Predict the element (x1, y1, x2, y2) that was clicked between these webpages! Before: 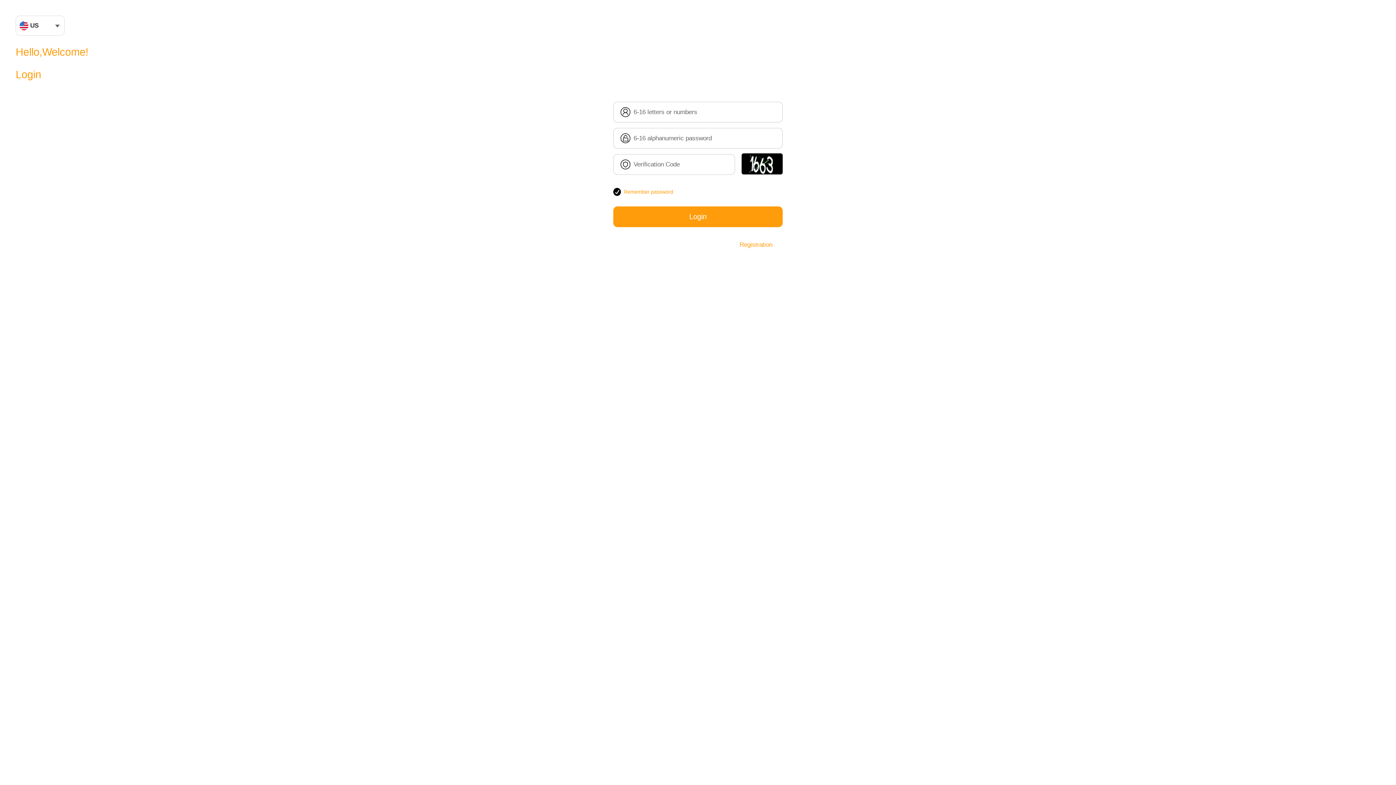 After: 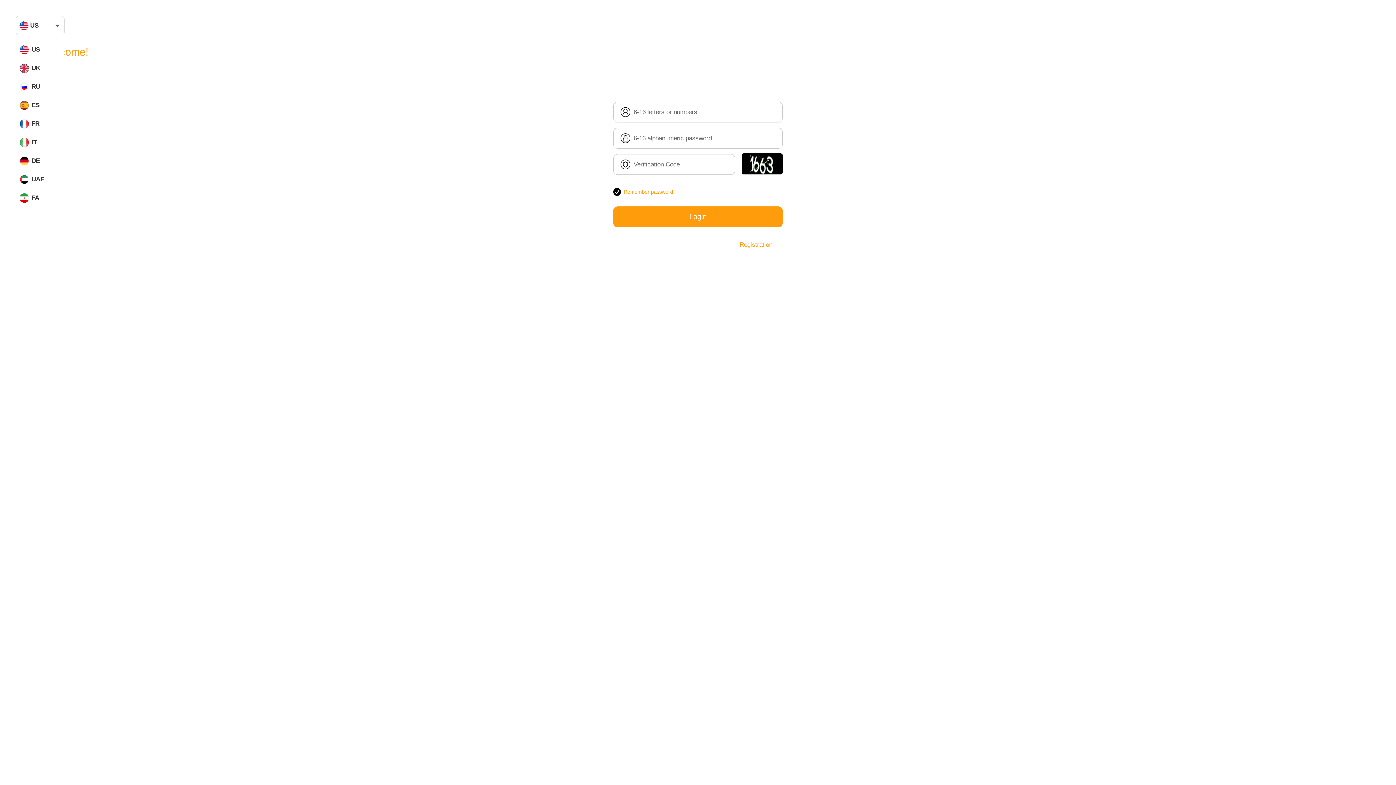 Action: bbox: (16, 16, 64, 35) label: US